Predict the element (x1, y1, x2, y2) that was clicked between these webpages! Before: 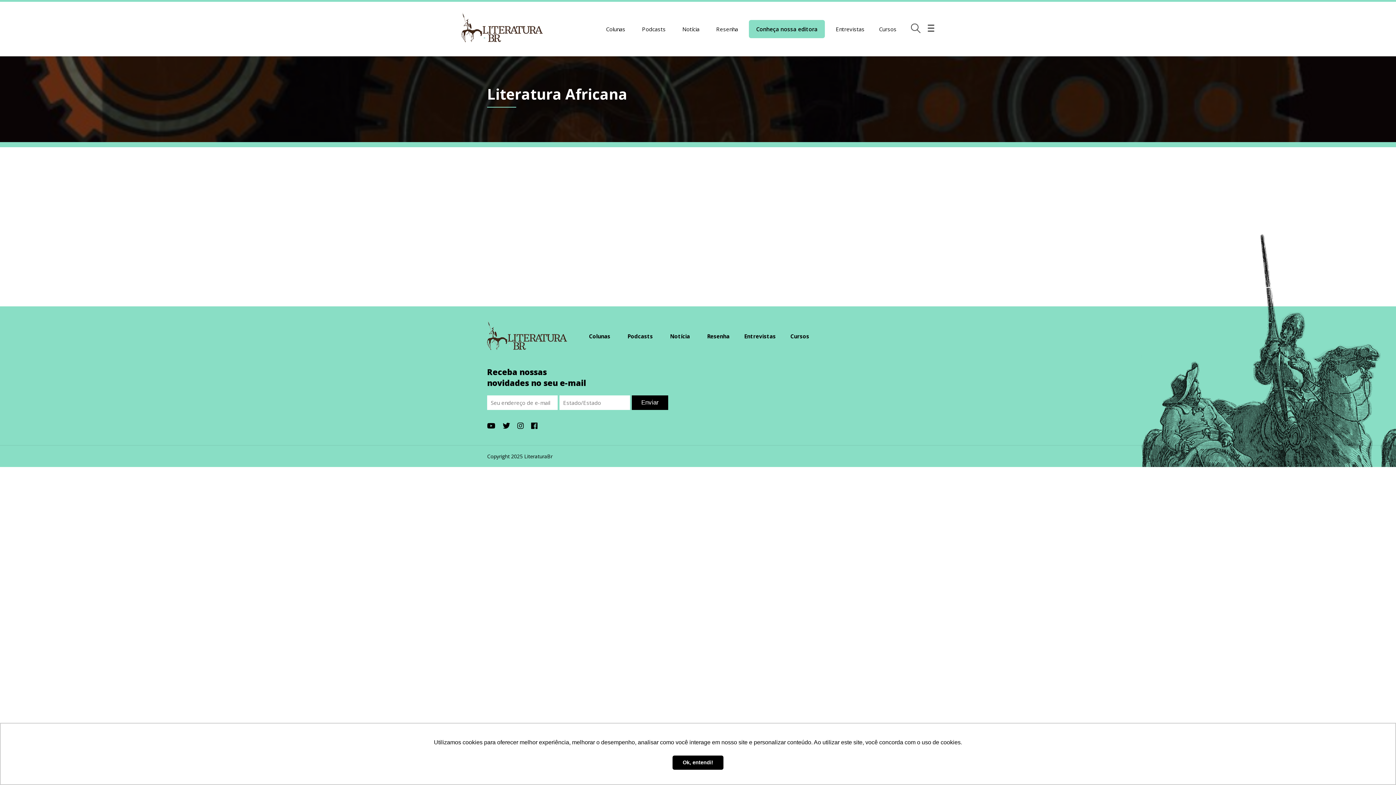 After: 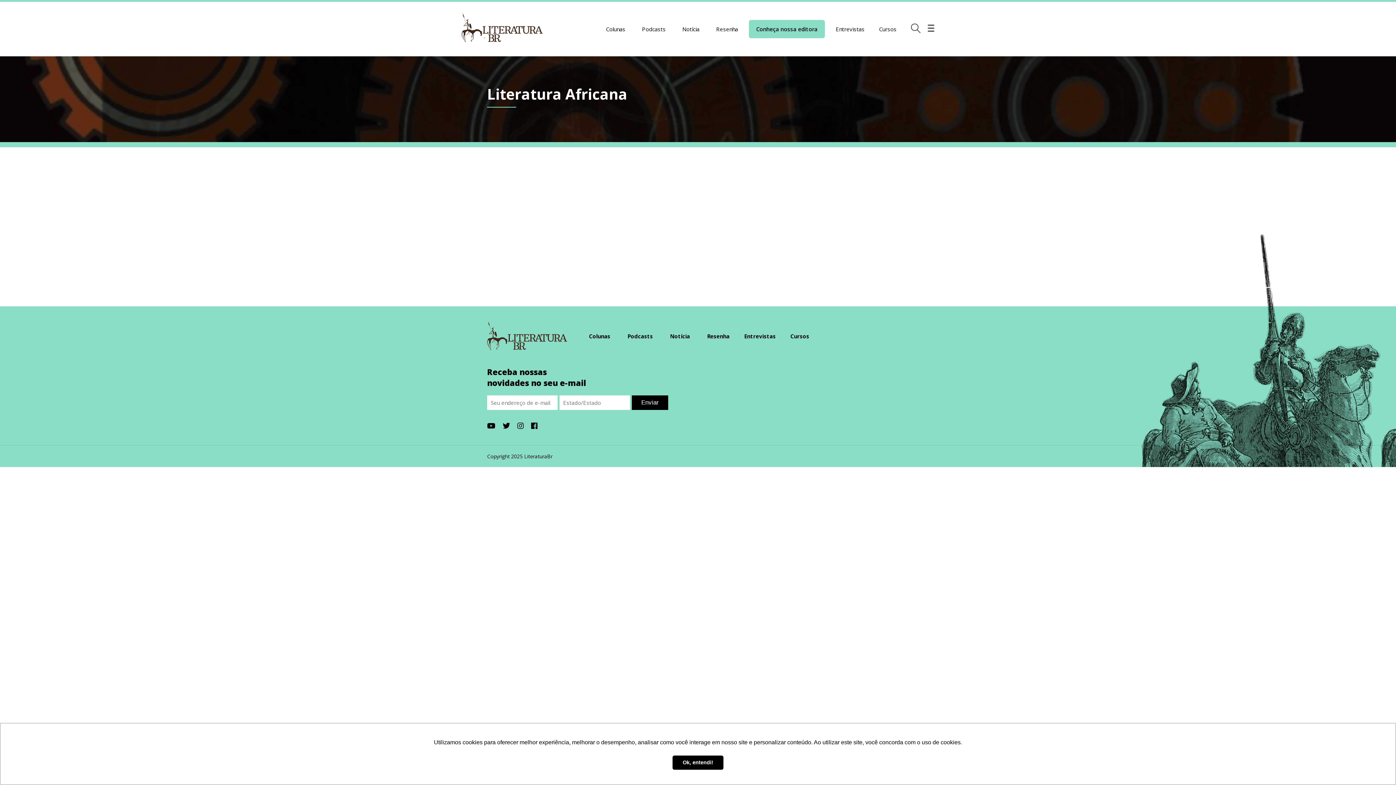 Action: bbox: (517, 421, 524, 430)